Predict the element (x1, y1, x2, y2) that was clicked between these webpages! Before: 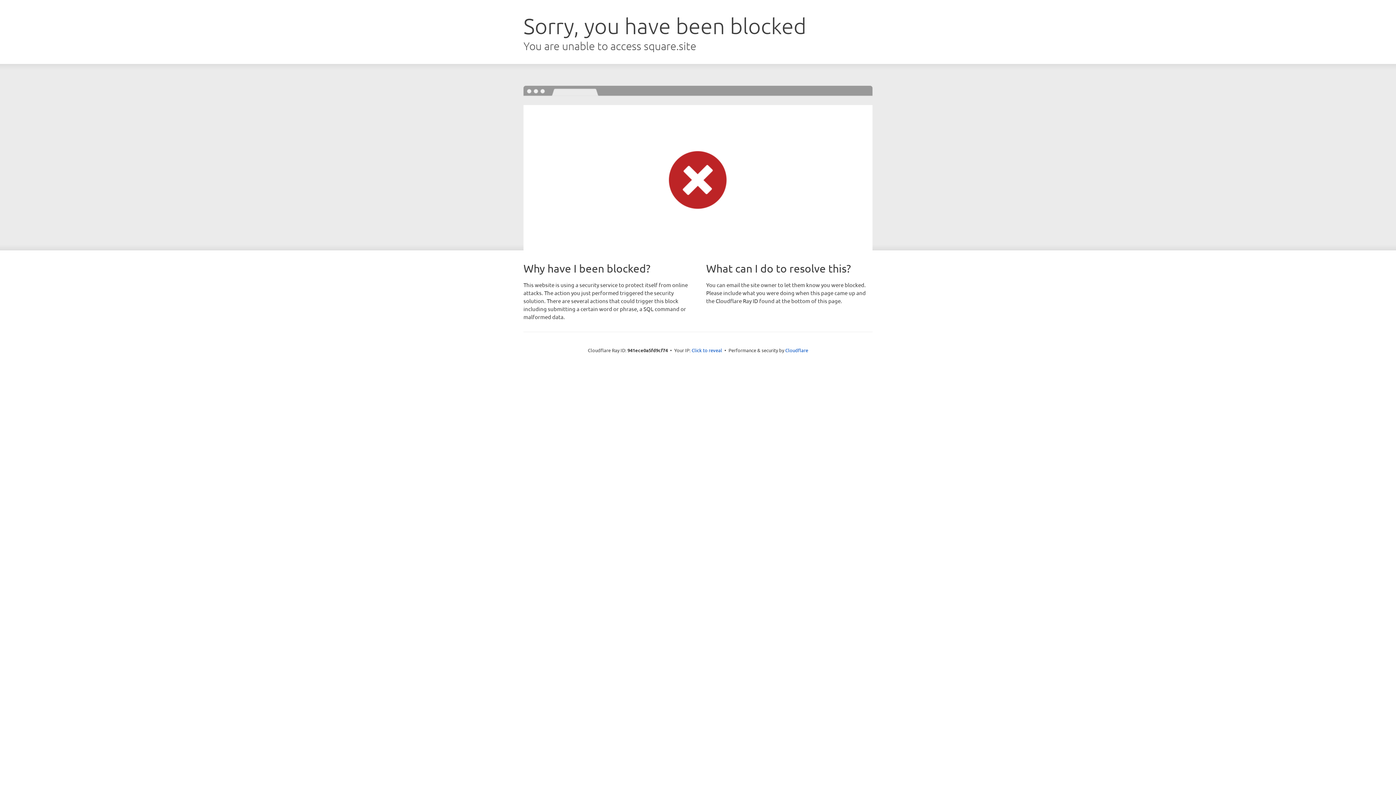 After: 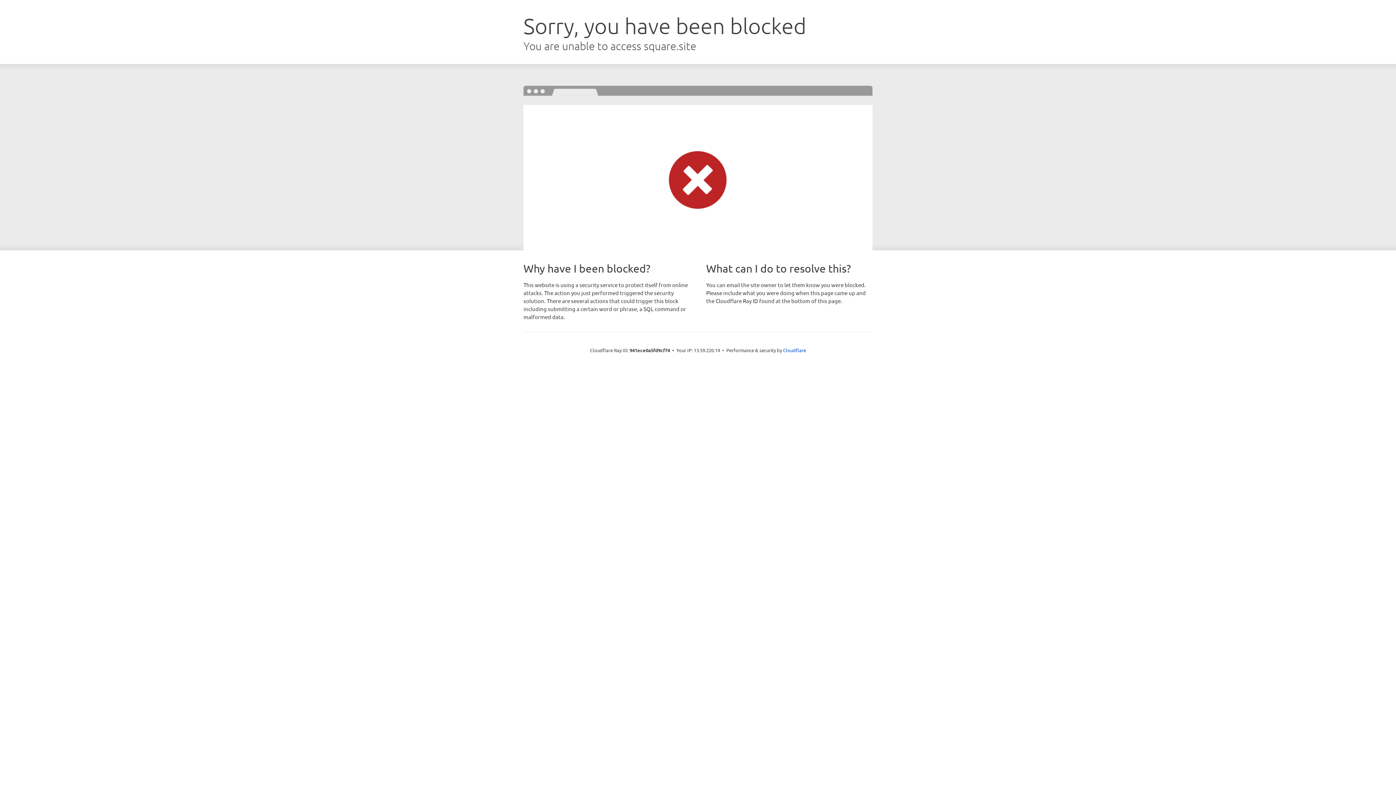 Action: bbox: (691, 346, 722, 353) label: Click to reveal